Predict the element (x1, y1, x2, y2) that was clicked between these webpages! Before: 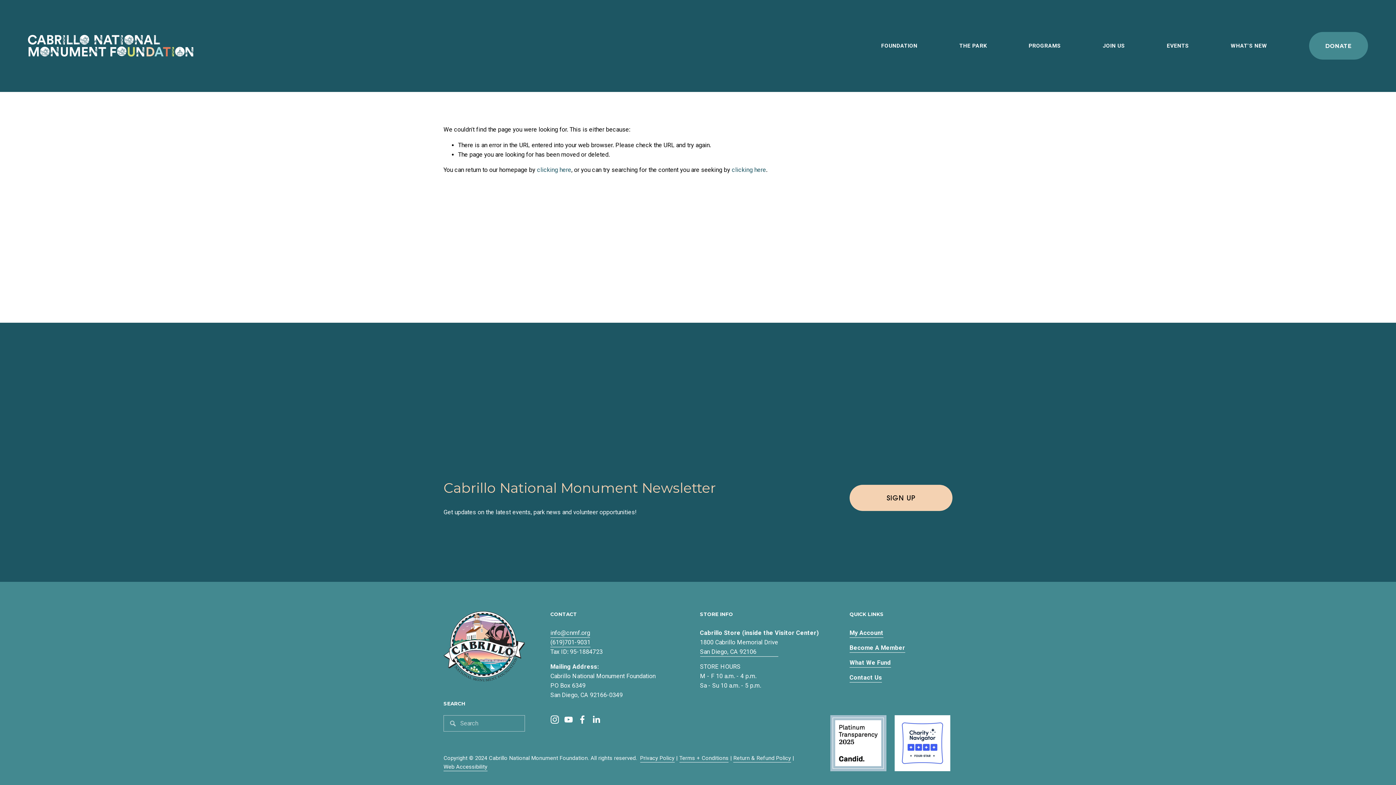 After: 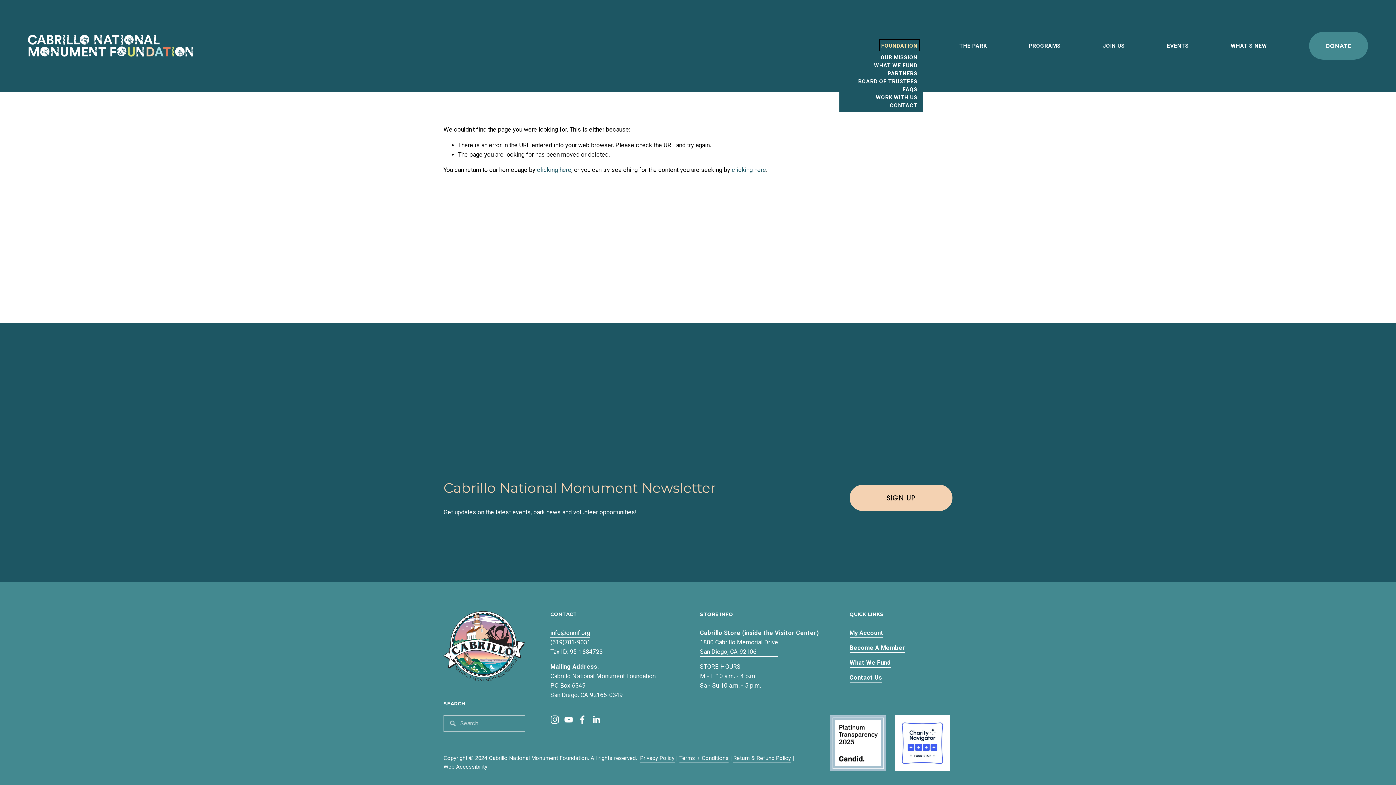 Action: bbox: (881, 41, 917, 50) label: folder dropdown